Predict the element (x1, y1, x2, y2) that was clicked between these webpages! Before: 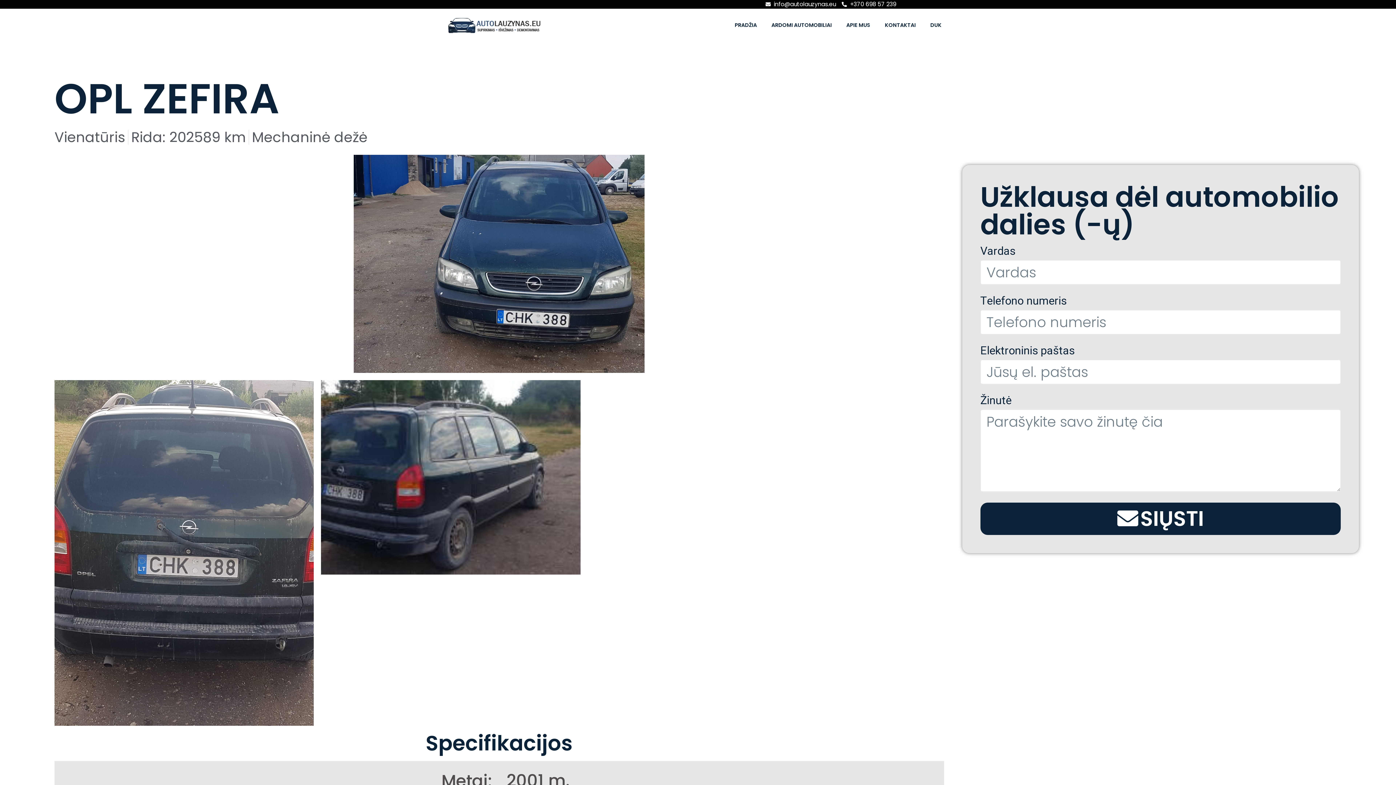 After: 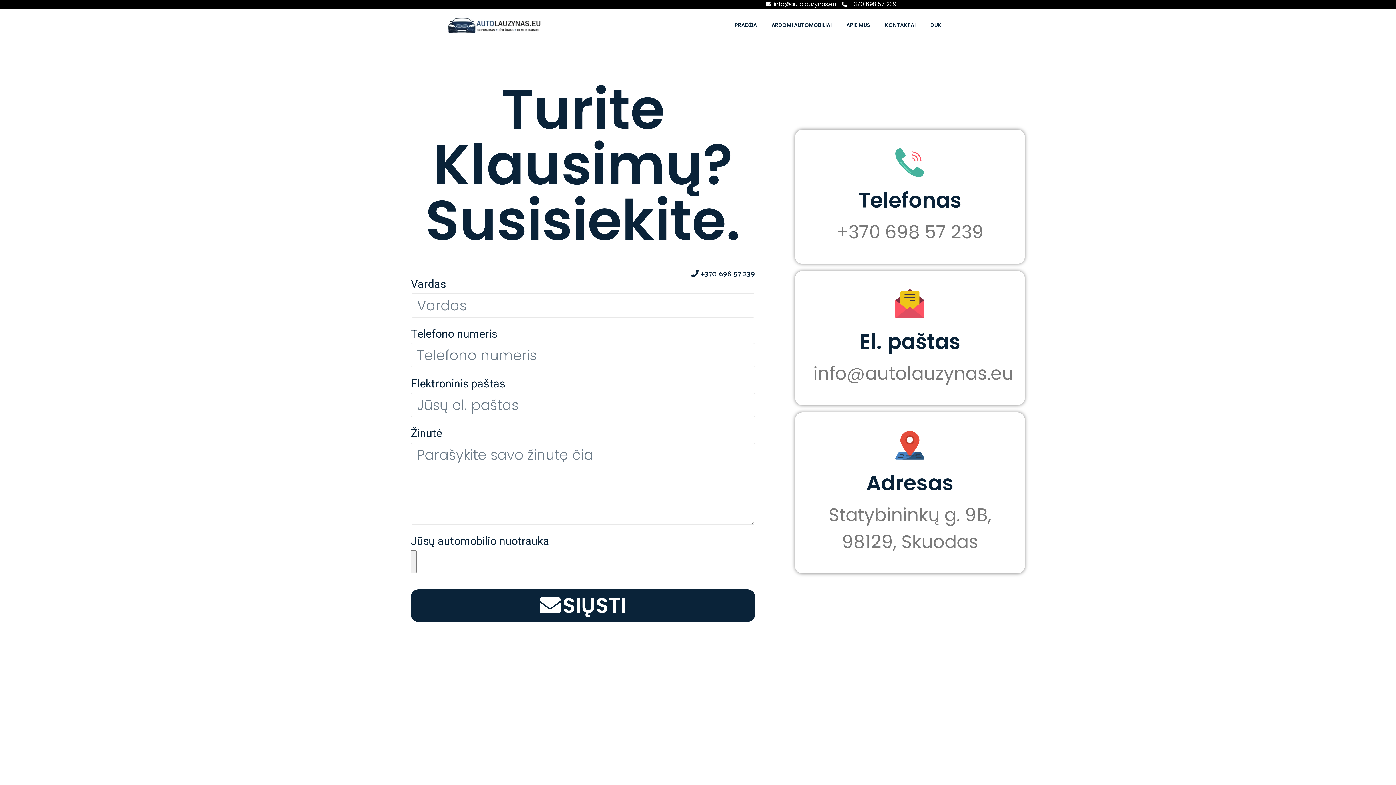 Action: label: KONTAKTAI bbox: (877, 16, 923, 33)